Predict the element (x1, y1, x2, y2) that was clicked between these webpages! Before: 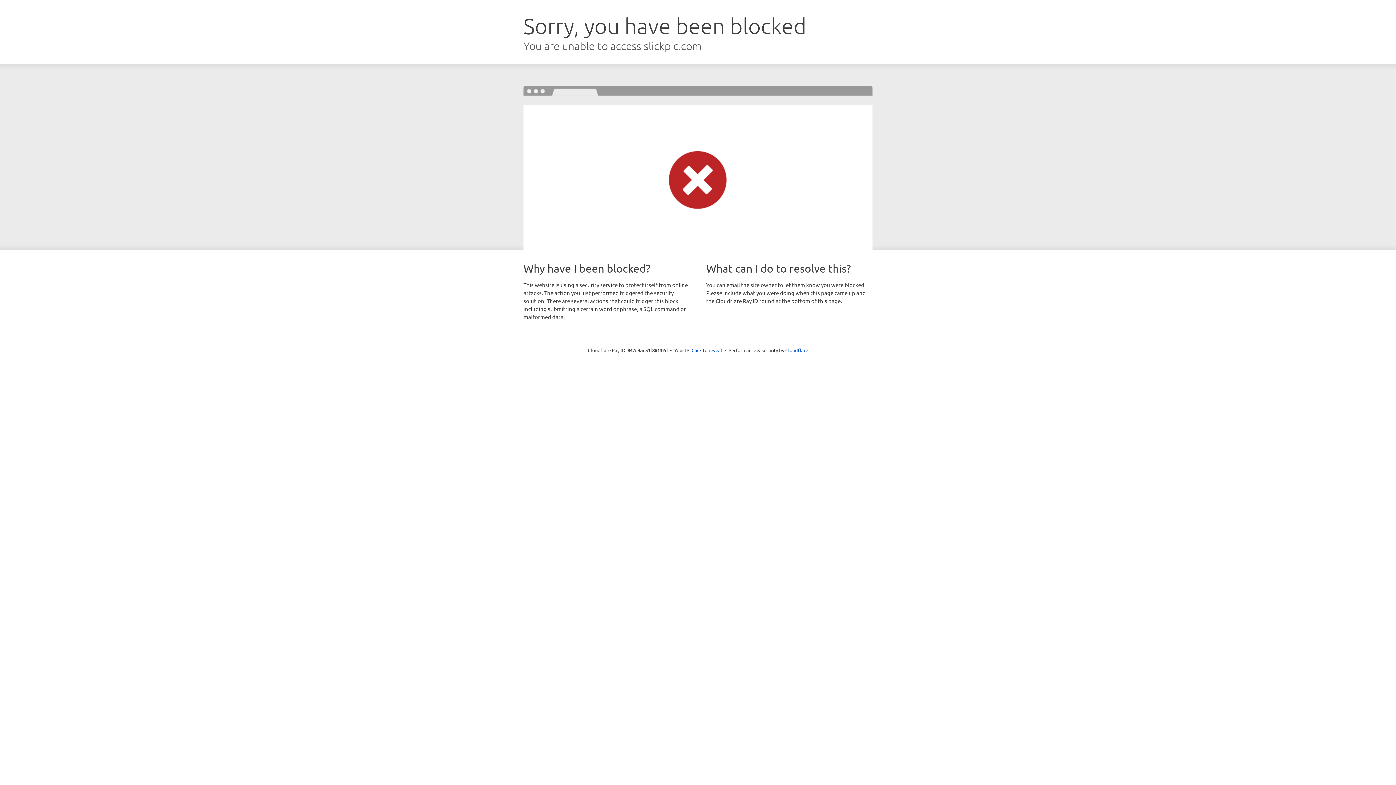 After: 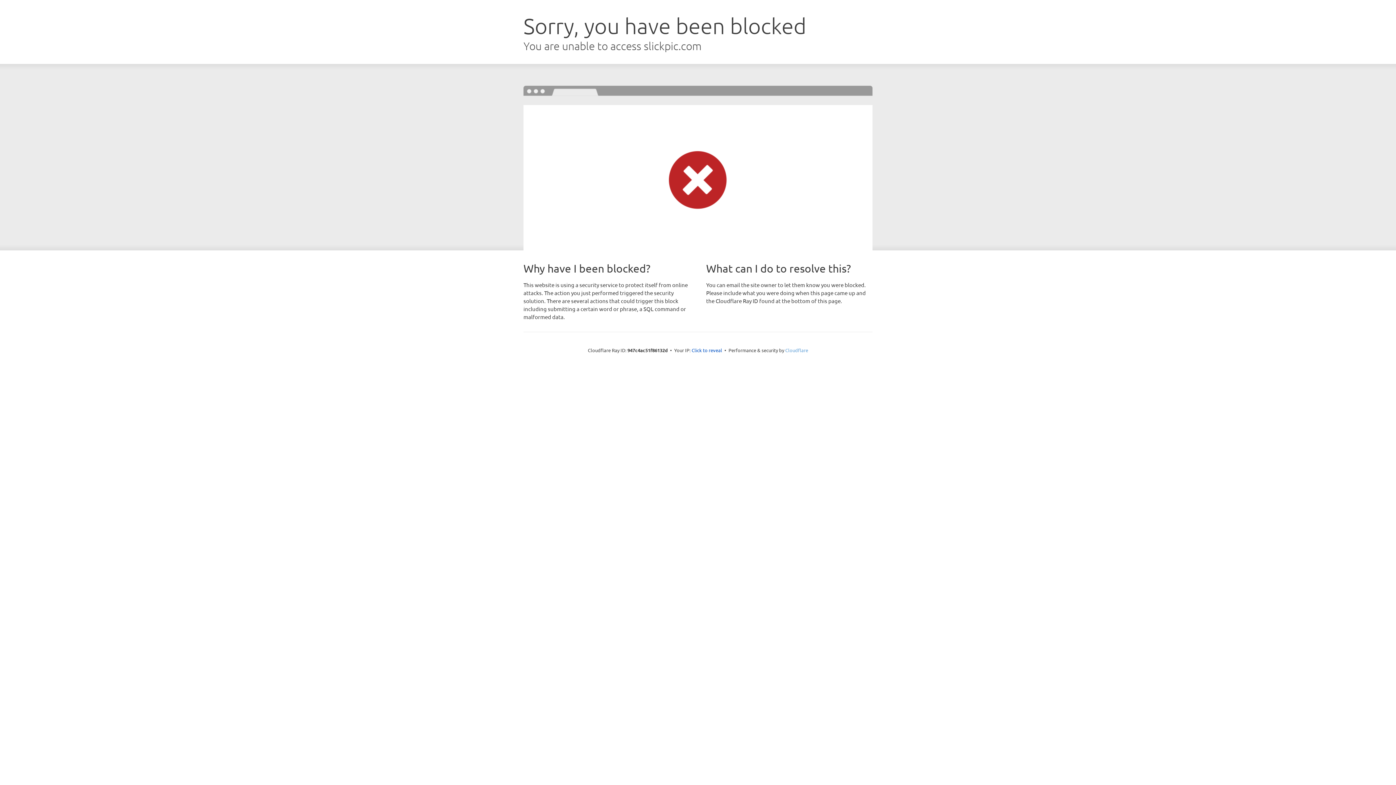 Action: label: Cloudflare bbox: (785, 347, 808, 353)